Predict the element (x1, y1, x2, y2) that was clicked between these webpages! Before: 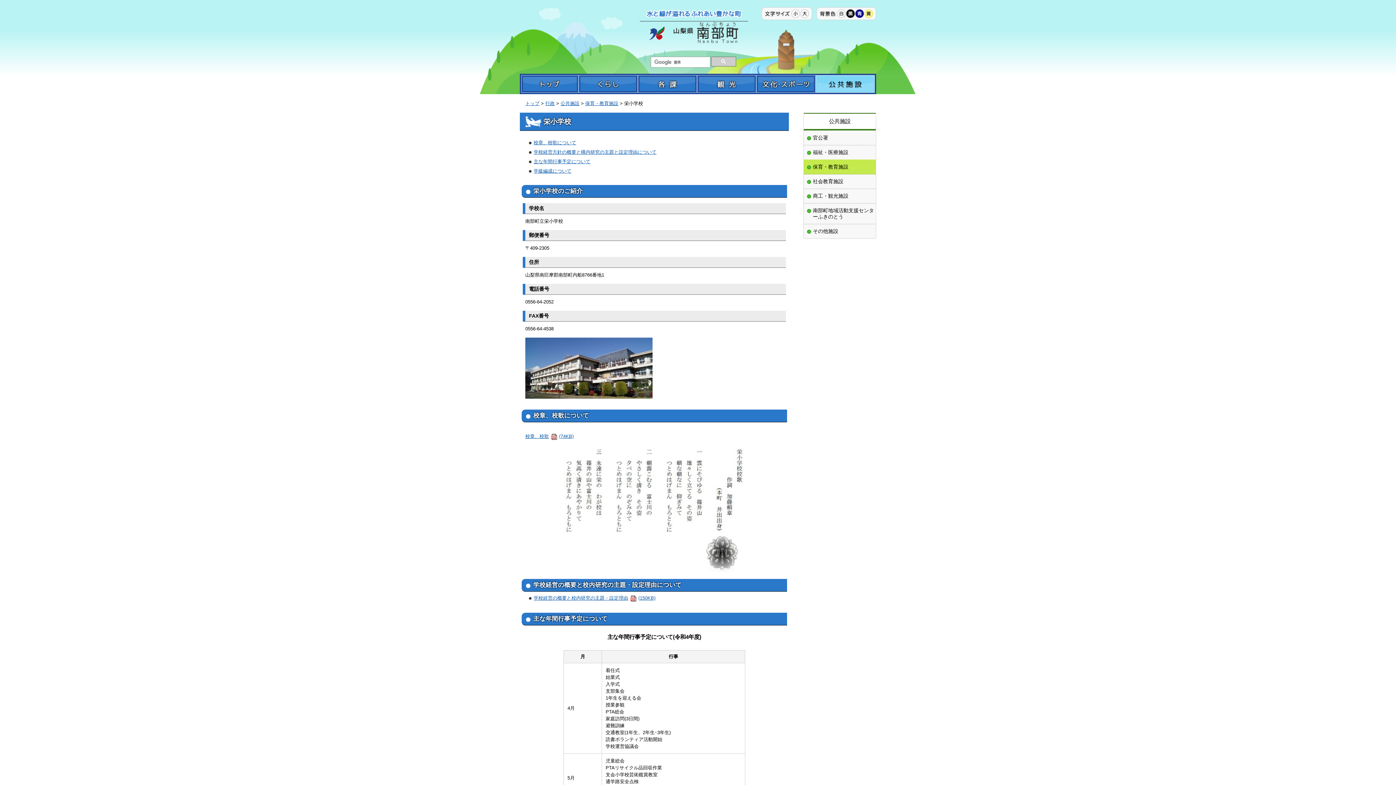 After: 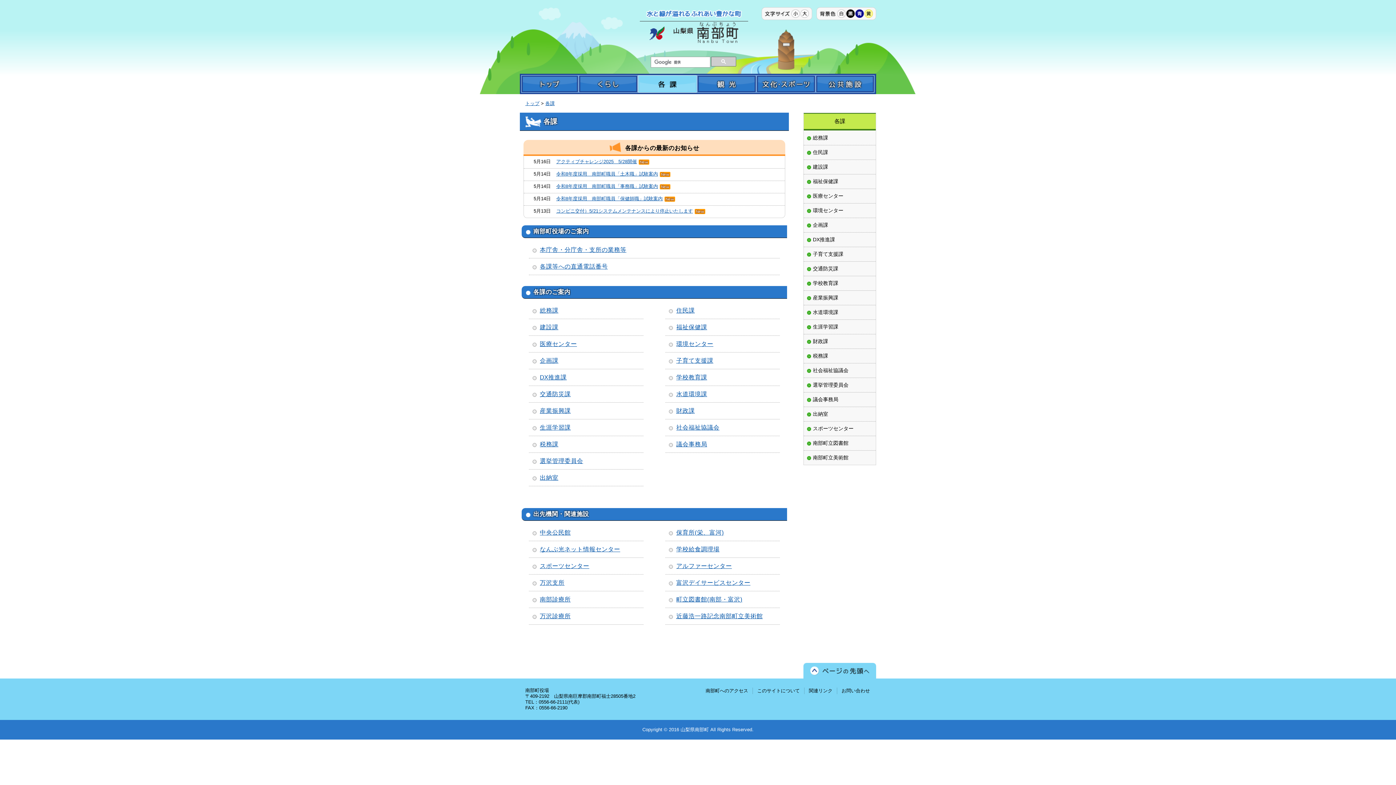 Action: bbox: (637, 87, 697, 92)